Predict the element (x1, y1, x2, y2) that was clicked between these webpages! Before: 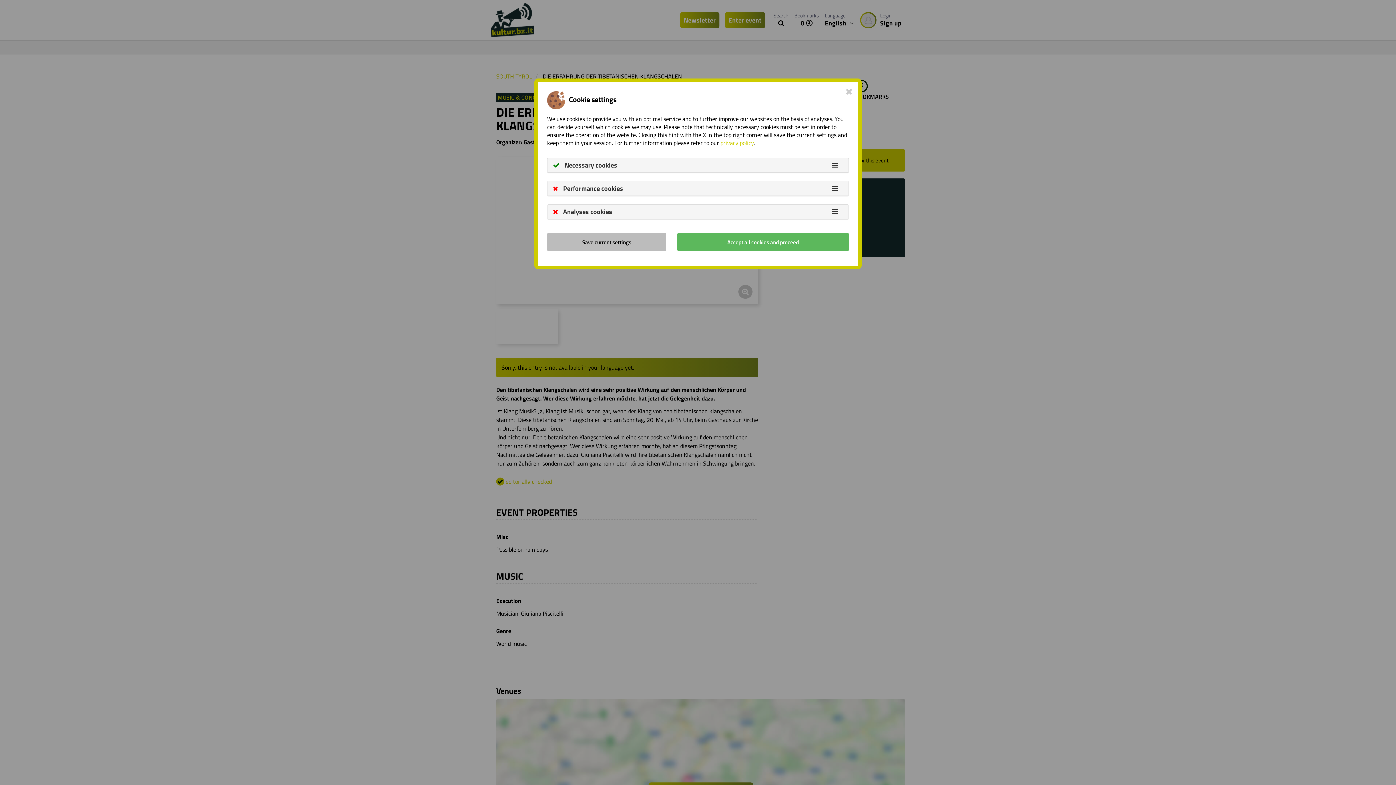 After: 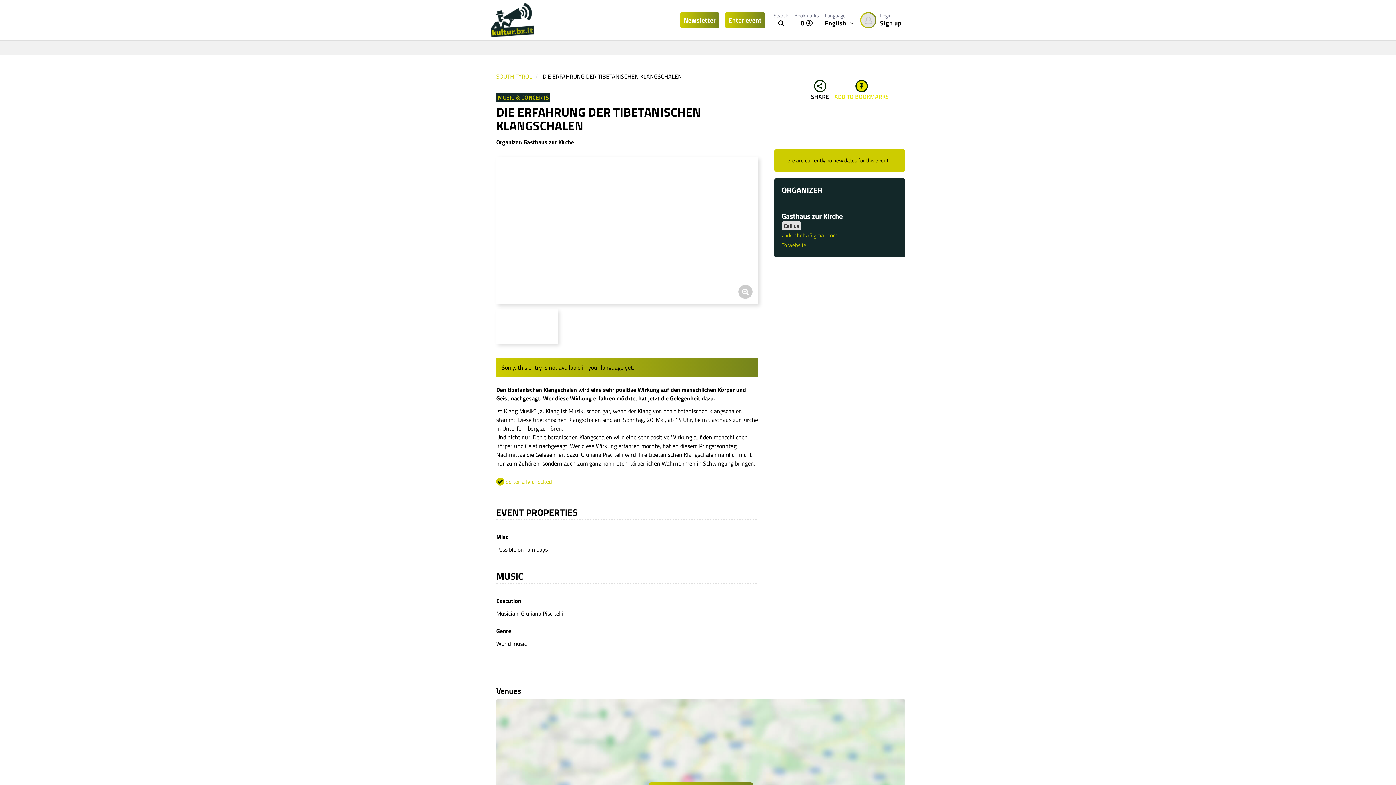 Action: bbox: (845, 86, 852, 95) label: Close